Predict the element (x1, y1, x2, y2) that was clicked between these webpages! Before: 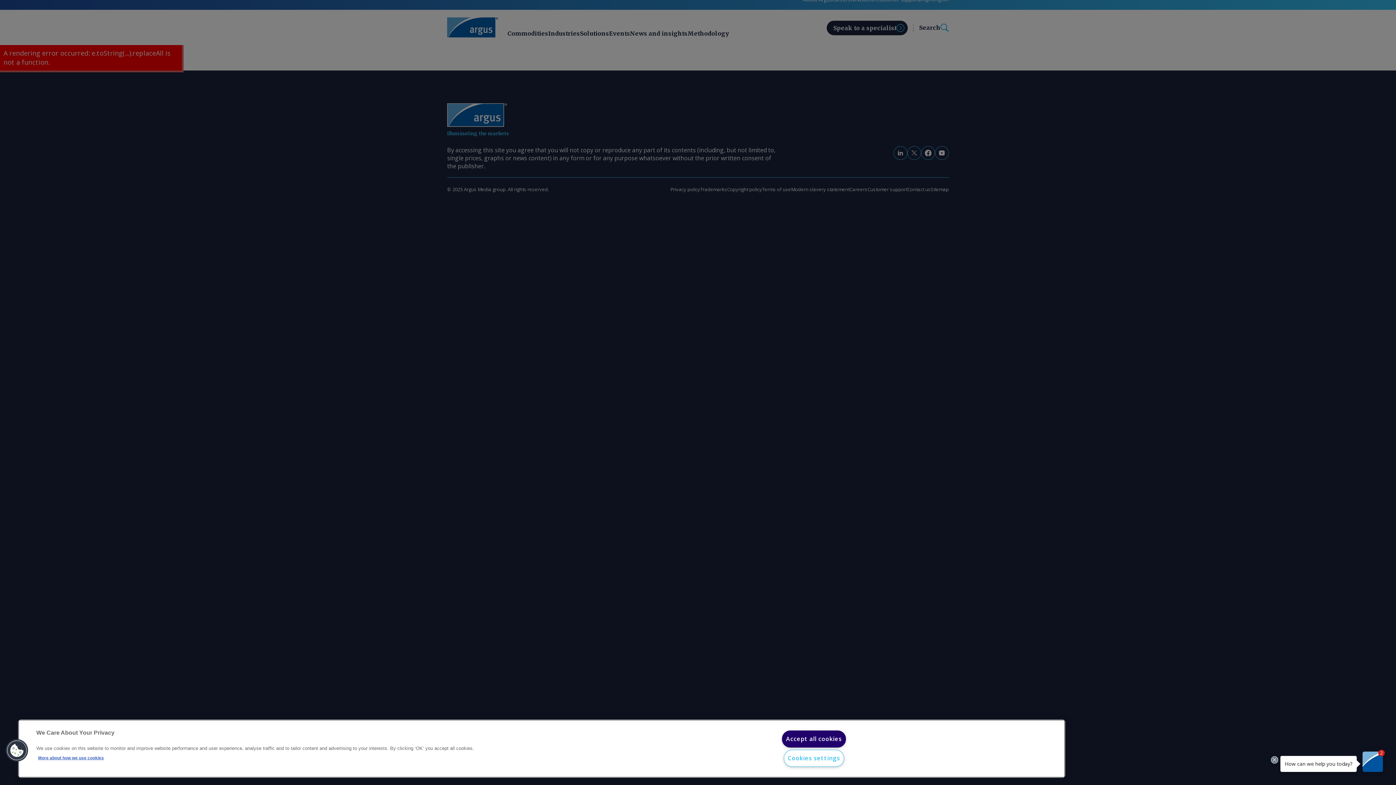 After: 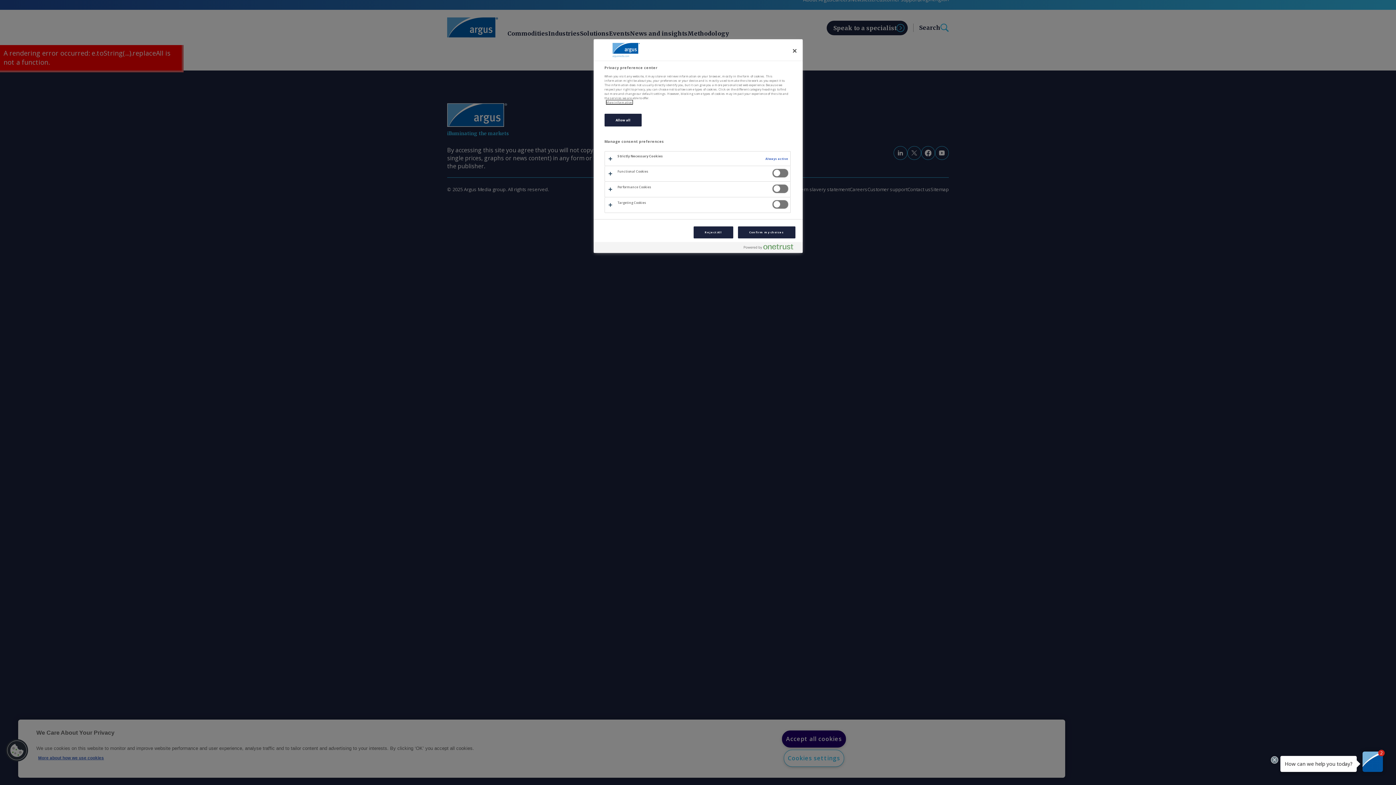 Action: label: Cookies bbox: (5, 739, 28, 762)